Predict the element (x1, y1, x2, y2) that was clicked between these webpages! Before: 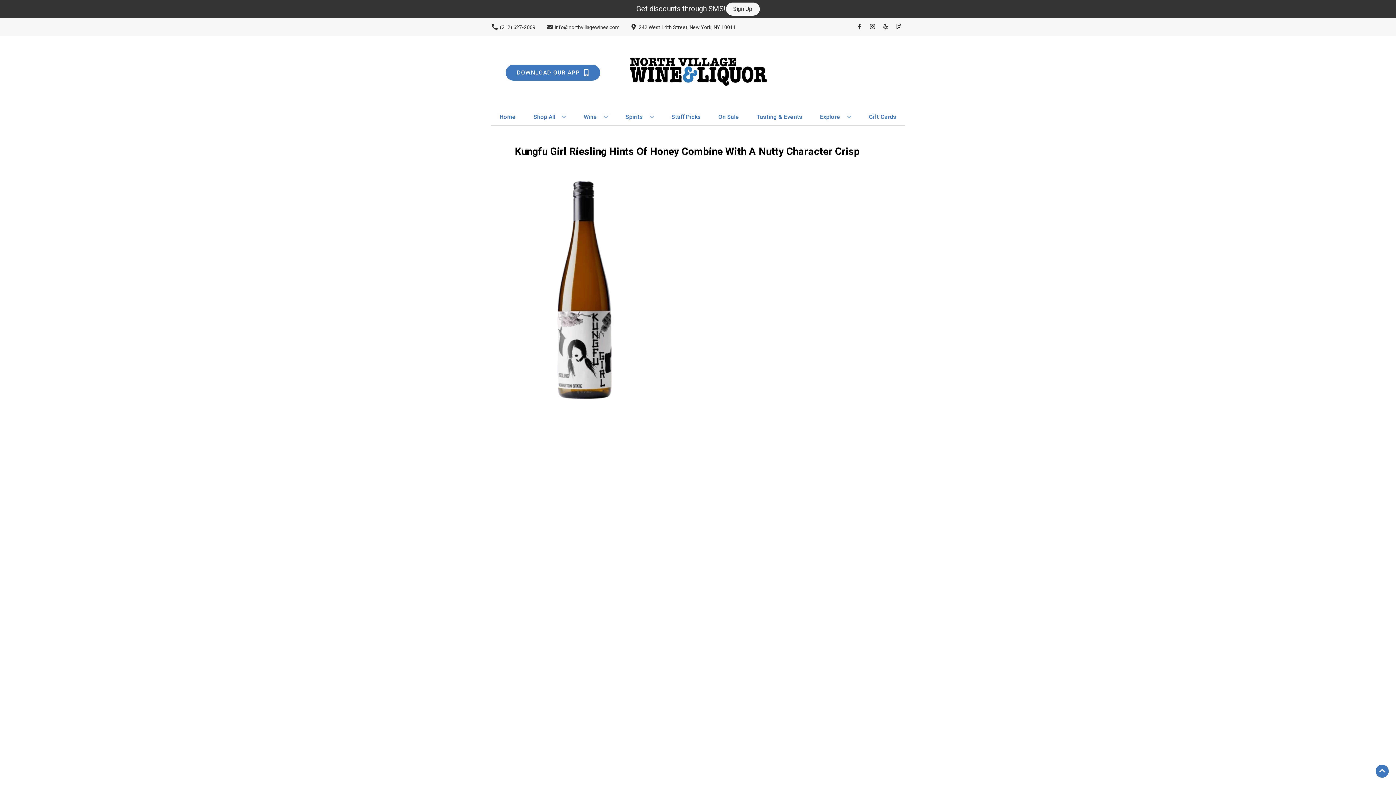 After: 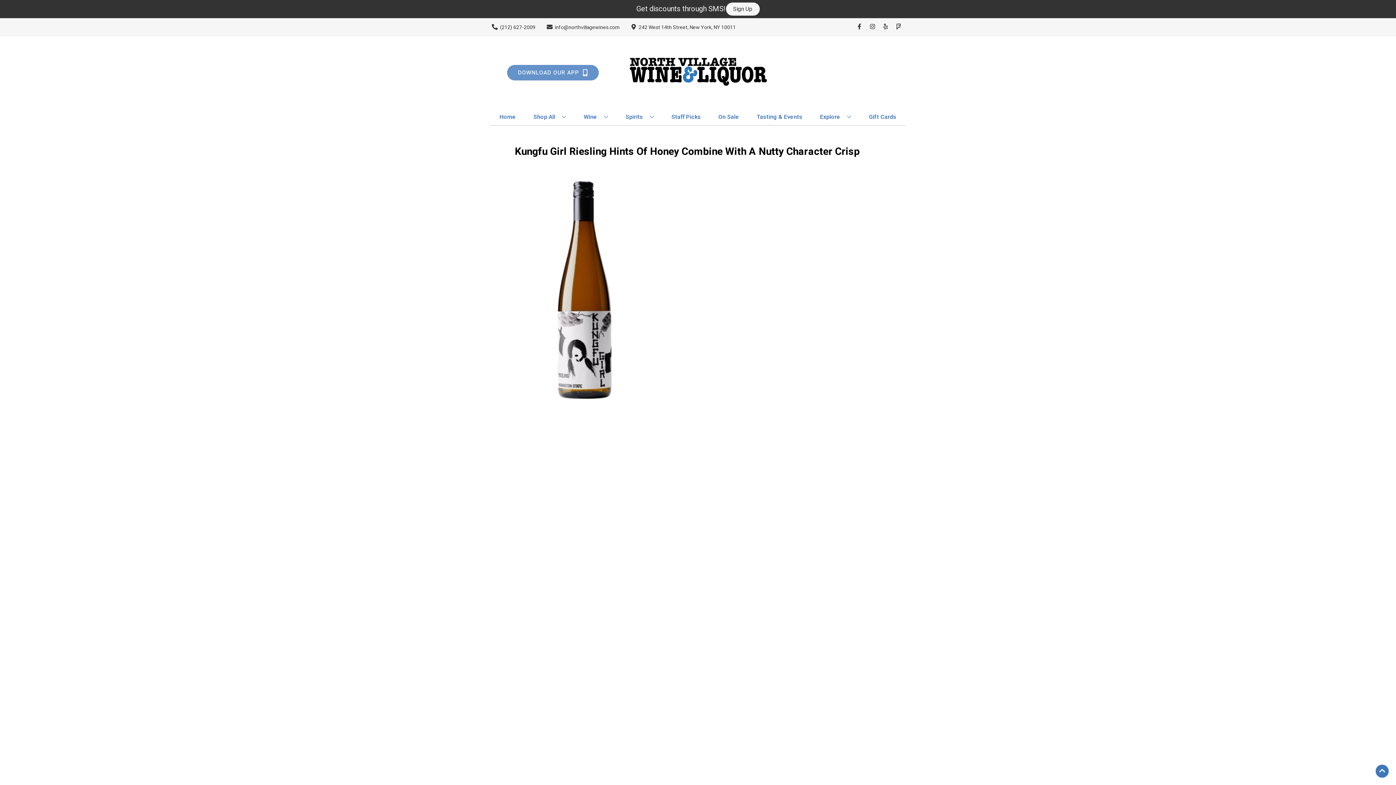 Action: label: Opens app link in a new tab to DOWNLOAD OUR APP bbox: (505, 64, 600, 80)